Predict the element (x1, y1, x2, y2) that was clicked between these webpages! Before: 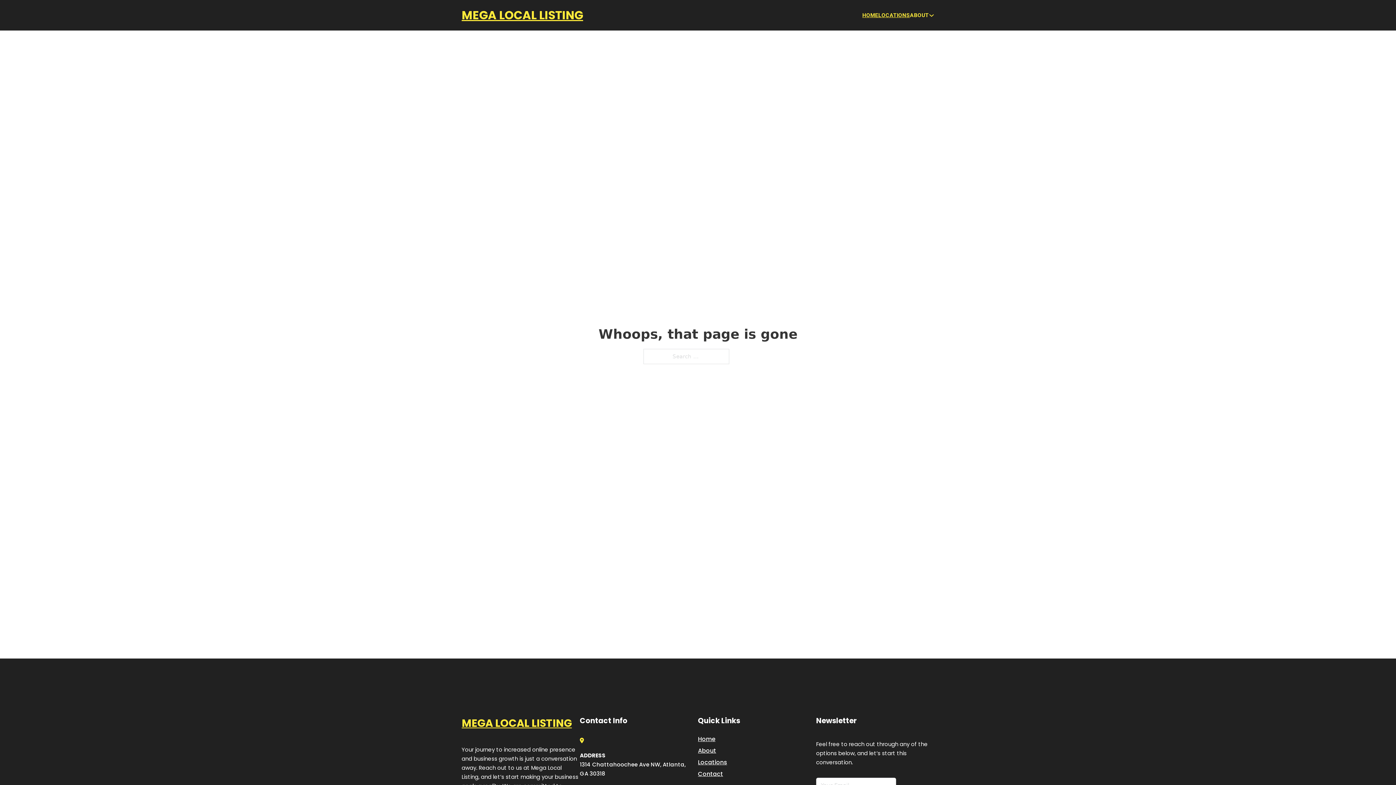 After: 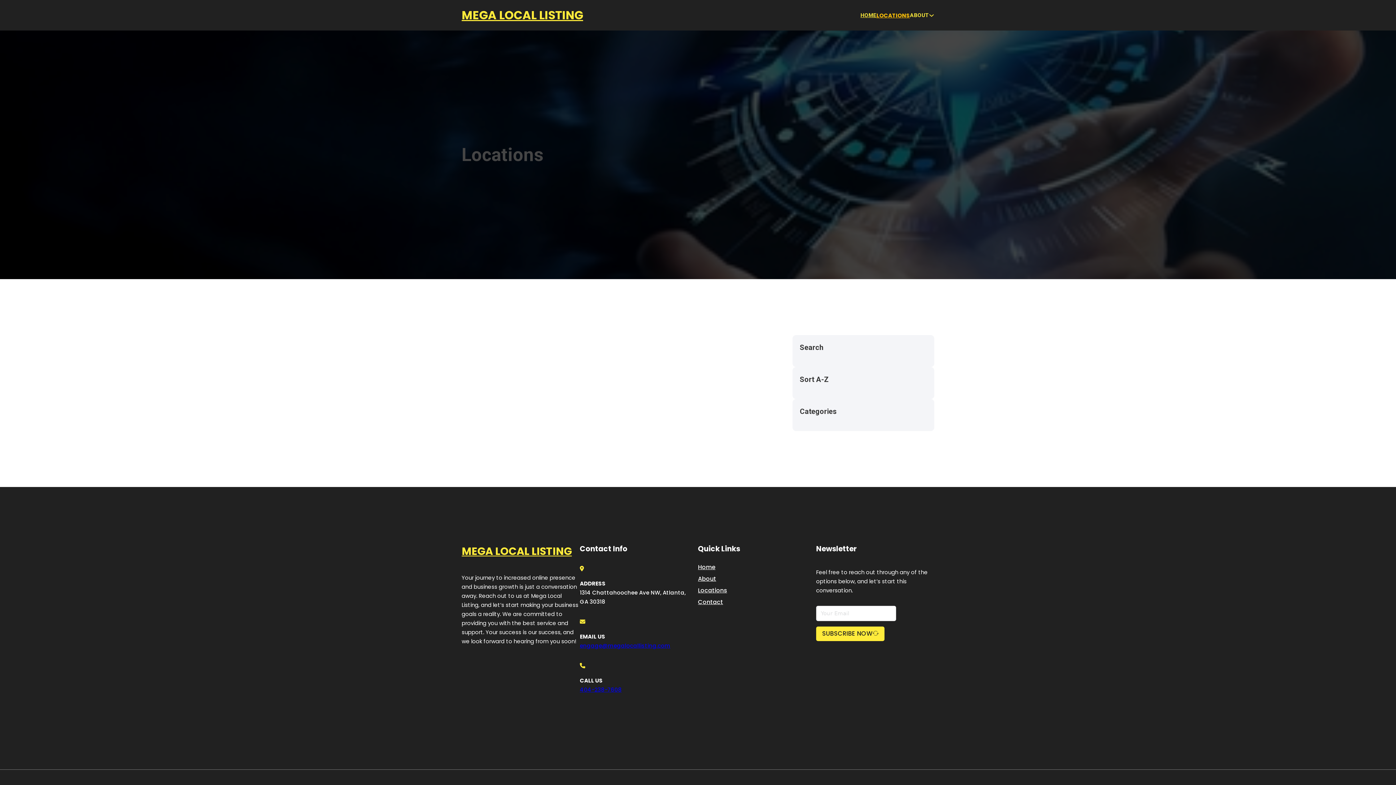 Action: label: Locations bbox: (698, 757, 727, 767)